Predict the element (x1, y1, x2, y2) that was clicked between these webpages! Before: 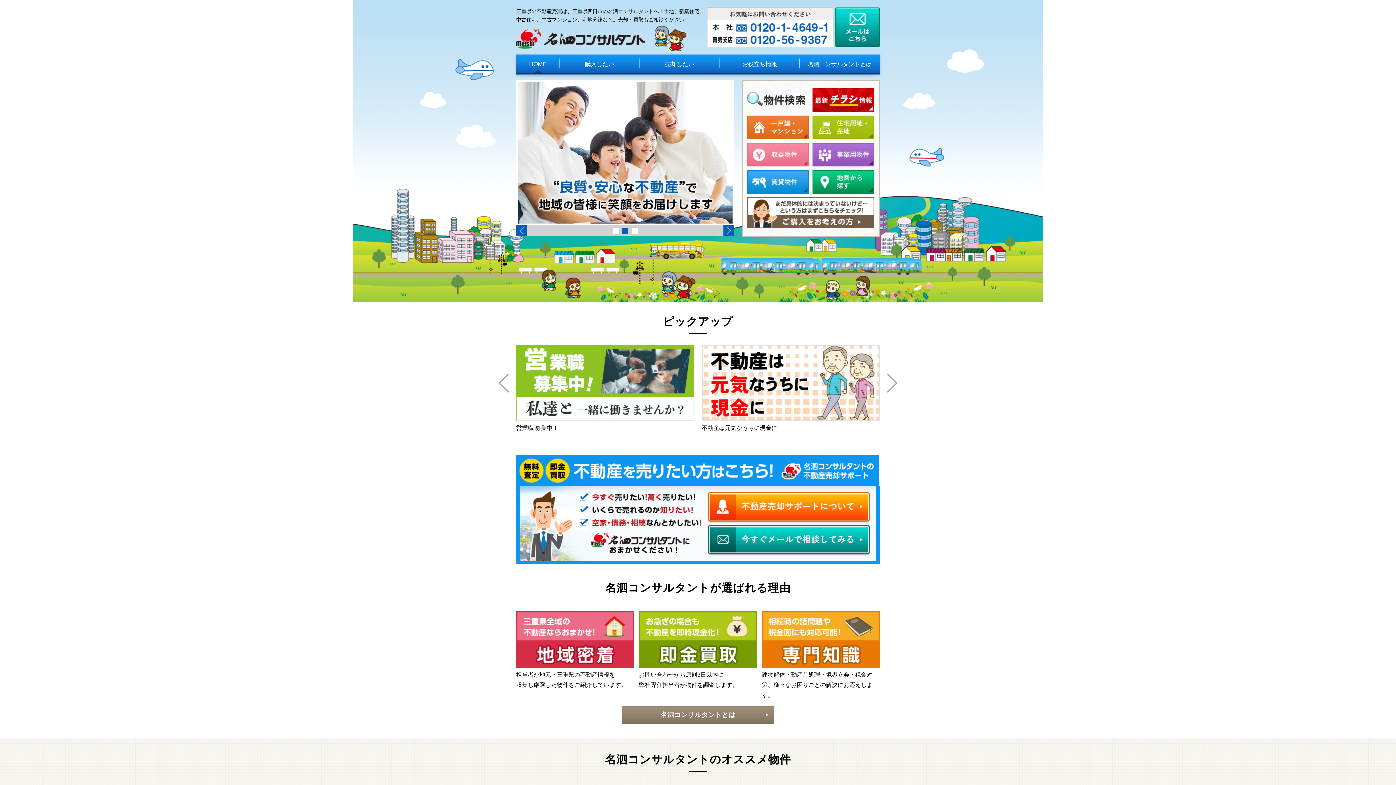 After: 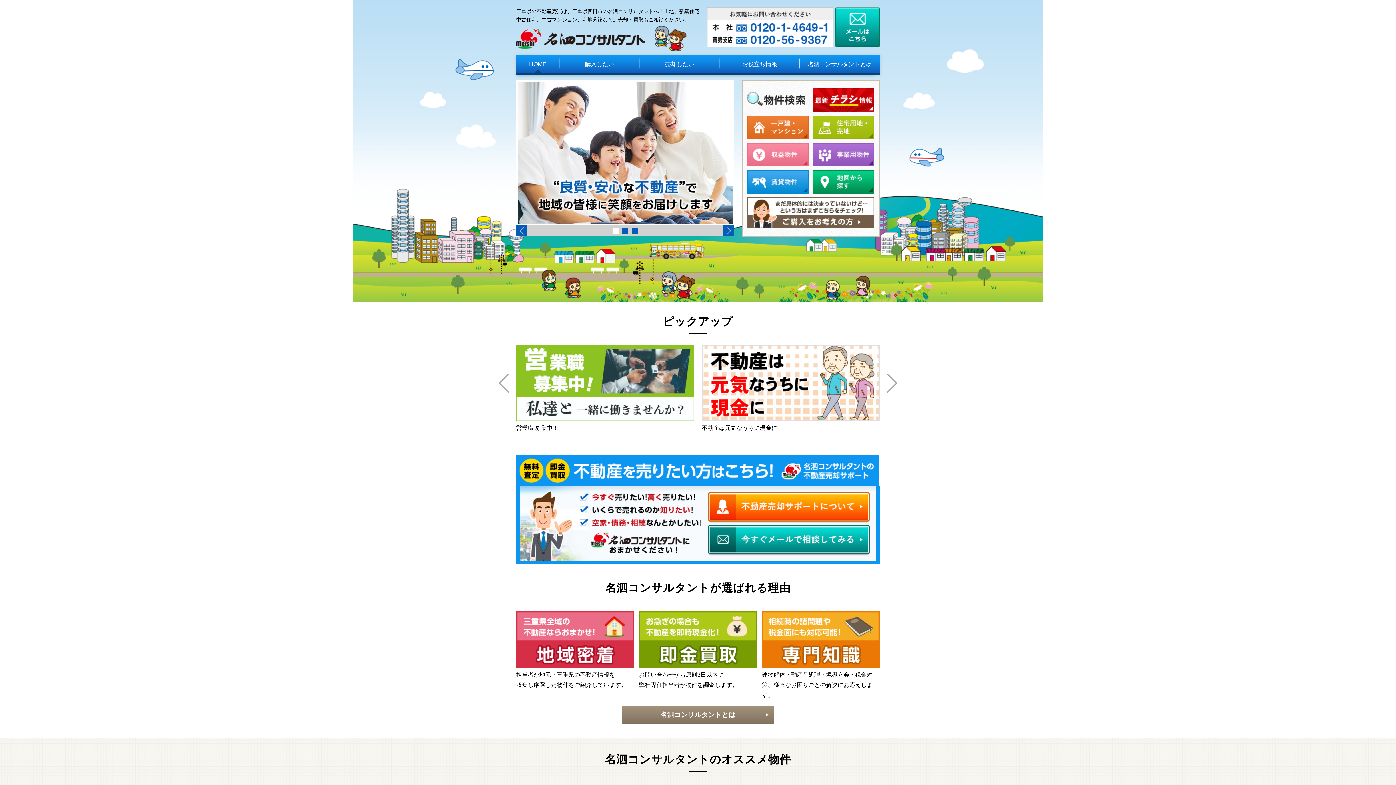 Action: label: 3 bbox: (632, 228, 637, 233)